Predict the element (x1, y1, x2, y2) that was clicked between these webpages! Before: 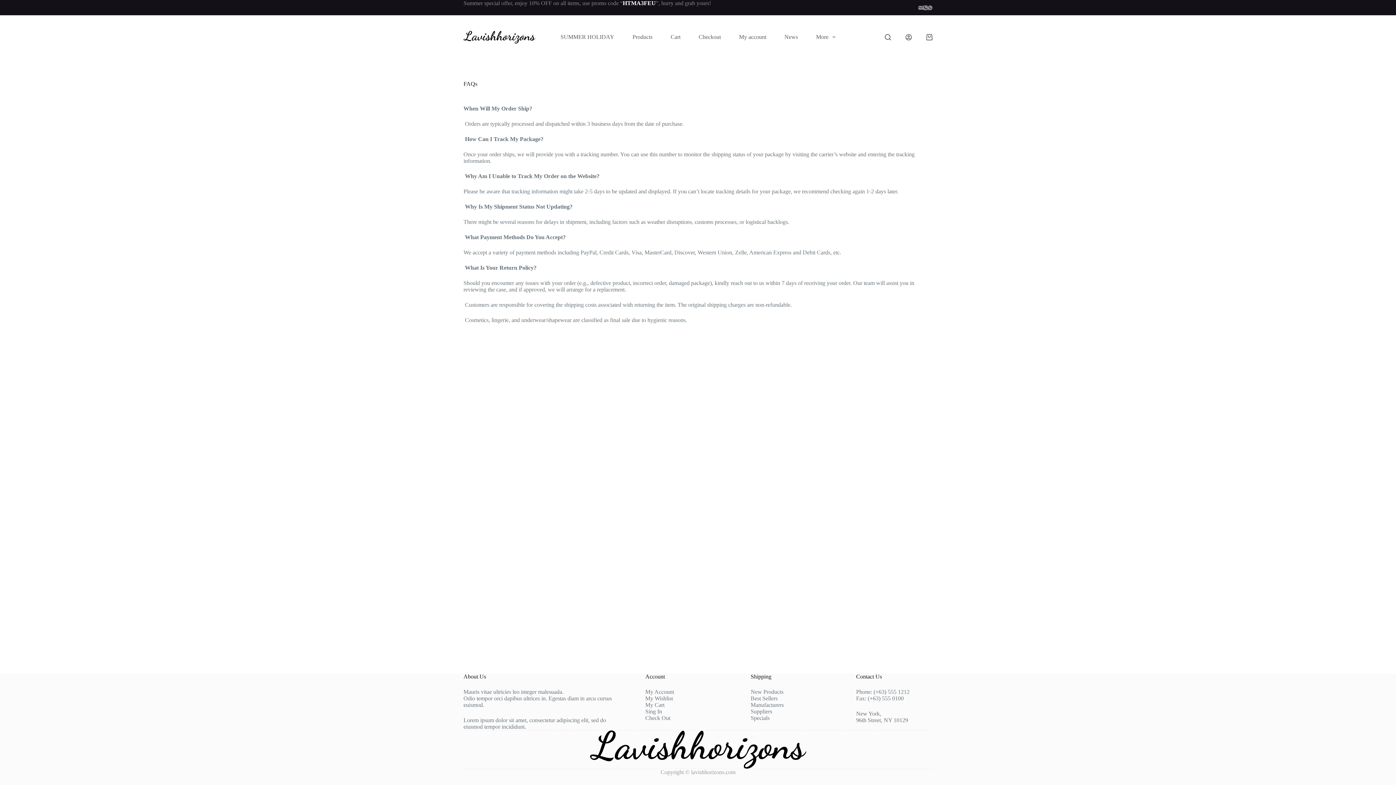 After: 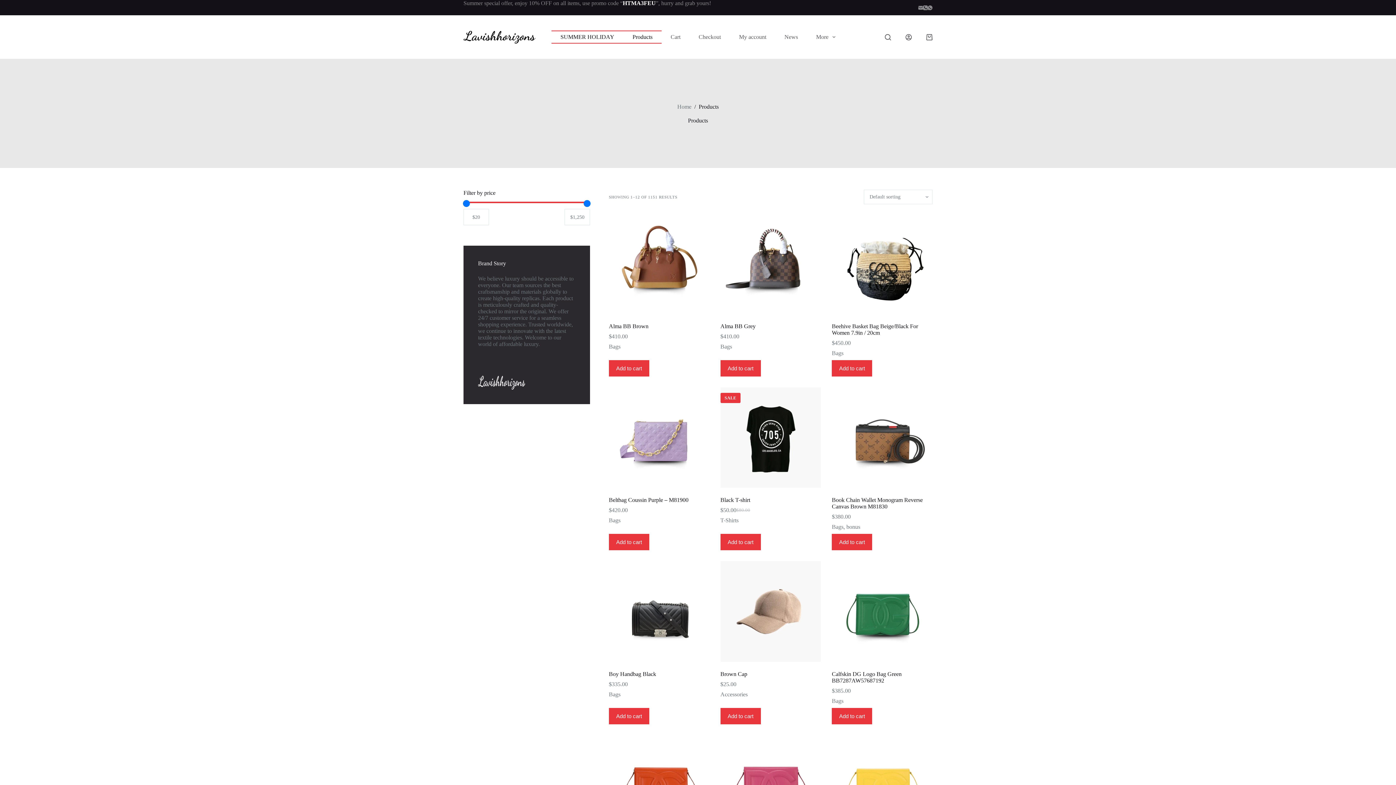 Action: label: Products bbox: (623, 30, 661, 43)